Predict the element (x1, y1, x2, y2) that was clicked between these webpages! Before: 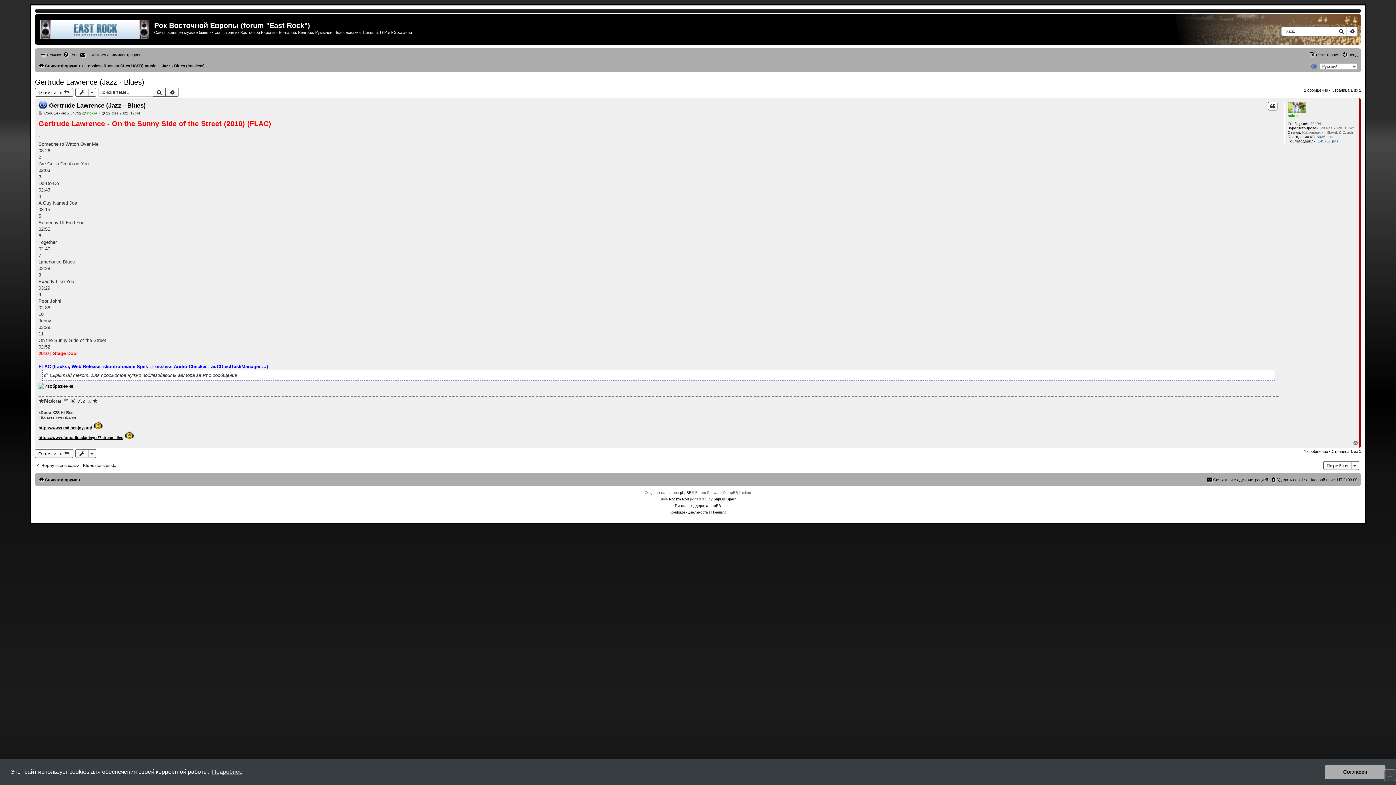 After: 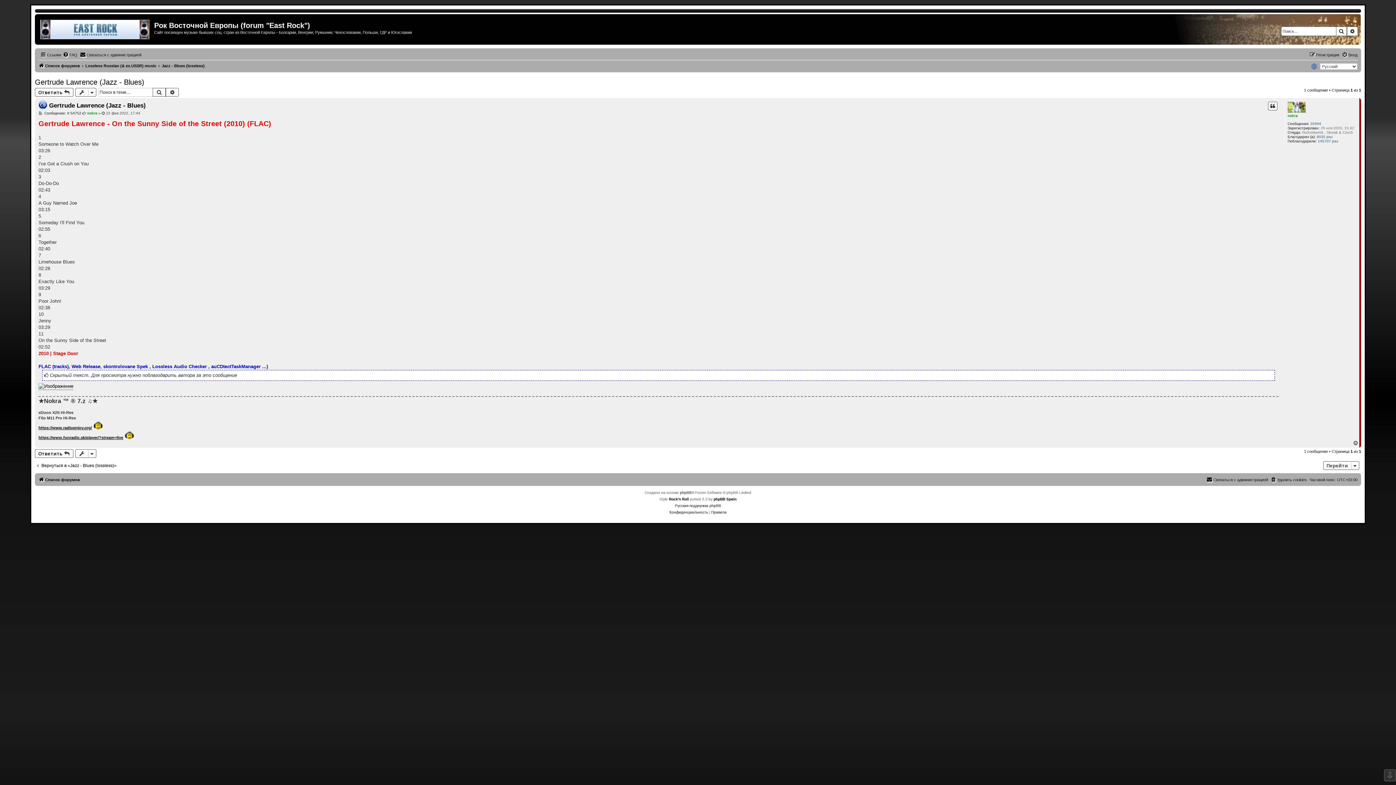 Action: bbox: (1325, 765, 1385, 779) label: dismiss cookie message